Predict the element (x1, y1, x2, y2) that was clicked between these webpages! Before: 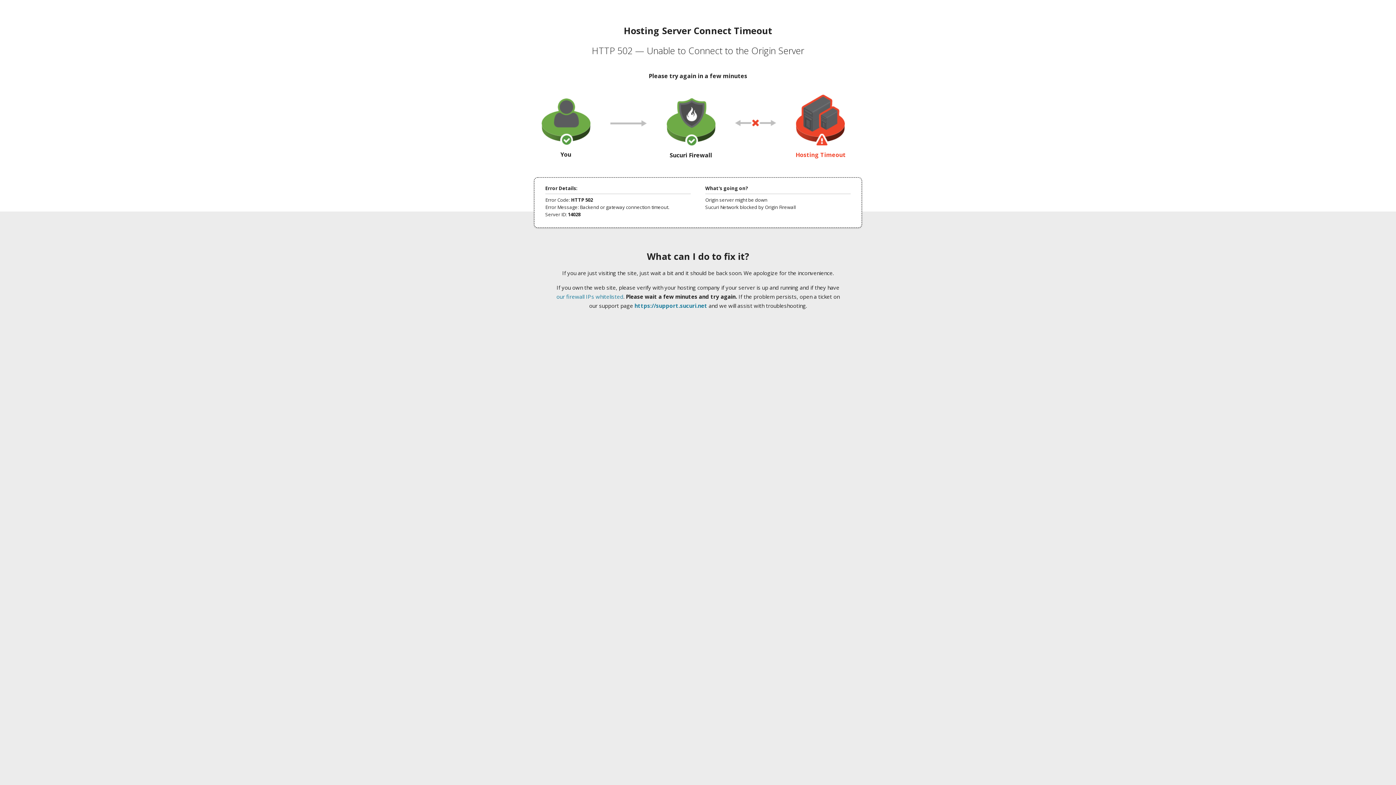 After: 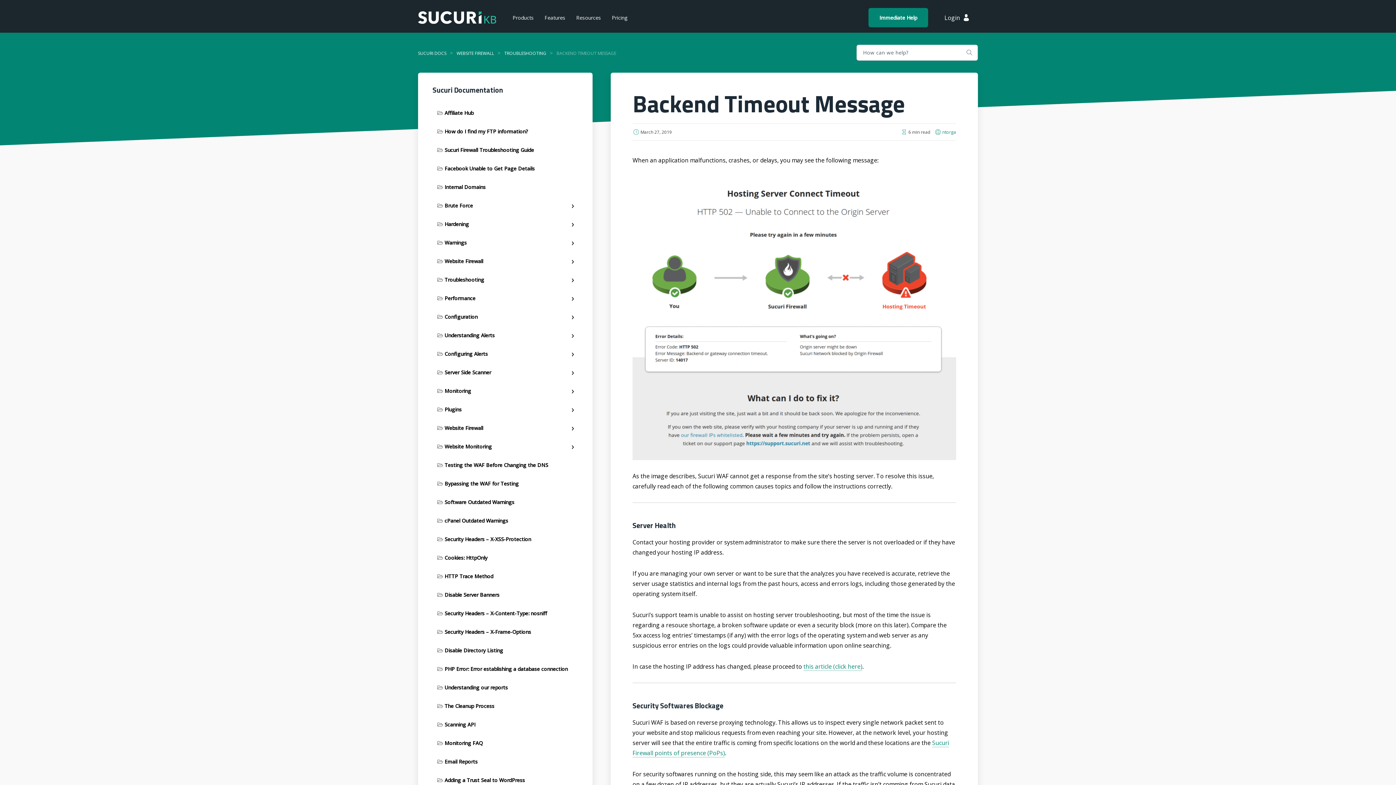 Action: bbox: (556, 293, 623, 300) label: our firewall IPs whitelisted